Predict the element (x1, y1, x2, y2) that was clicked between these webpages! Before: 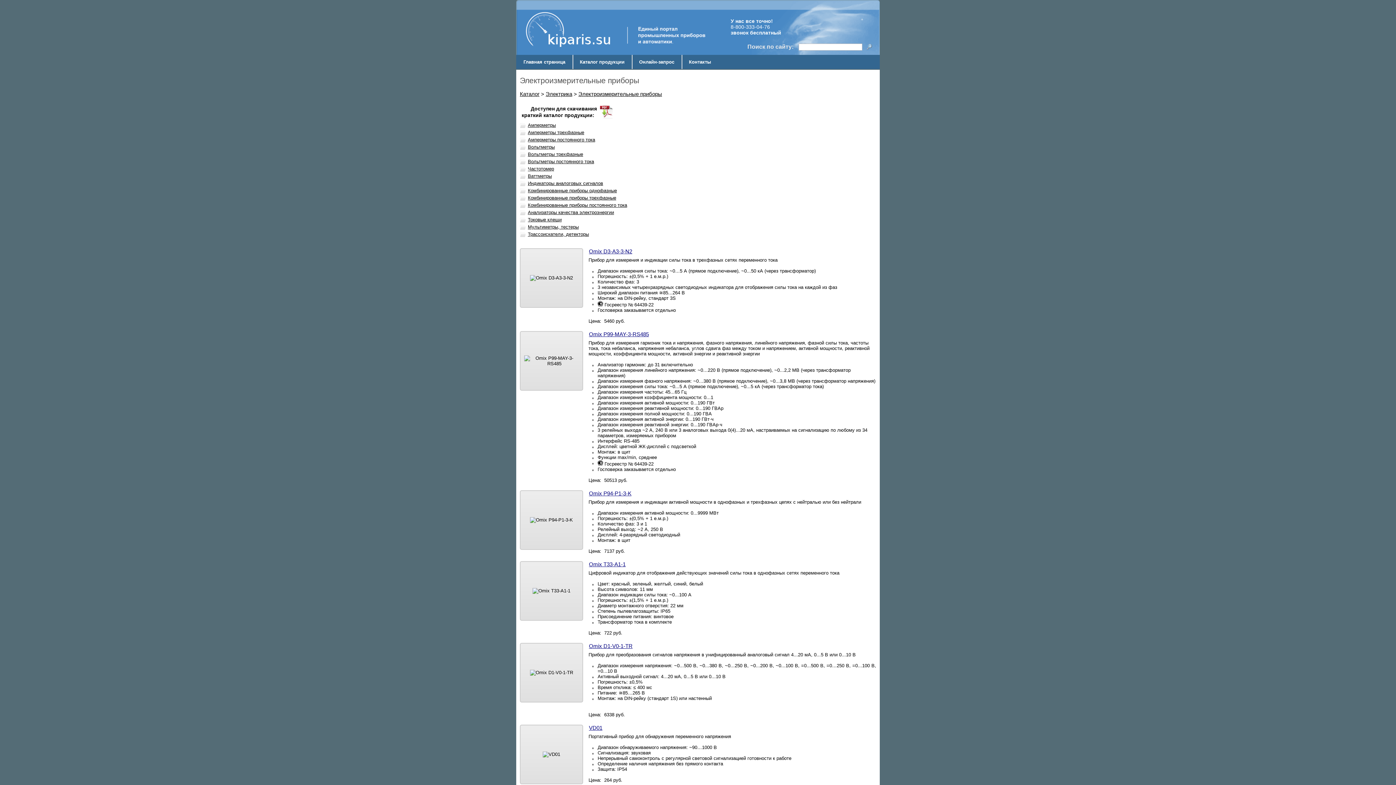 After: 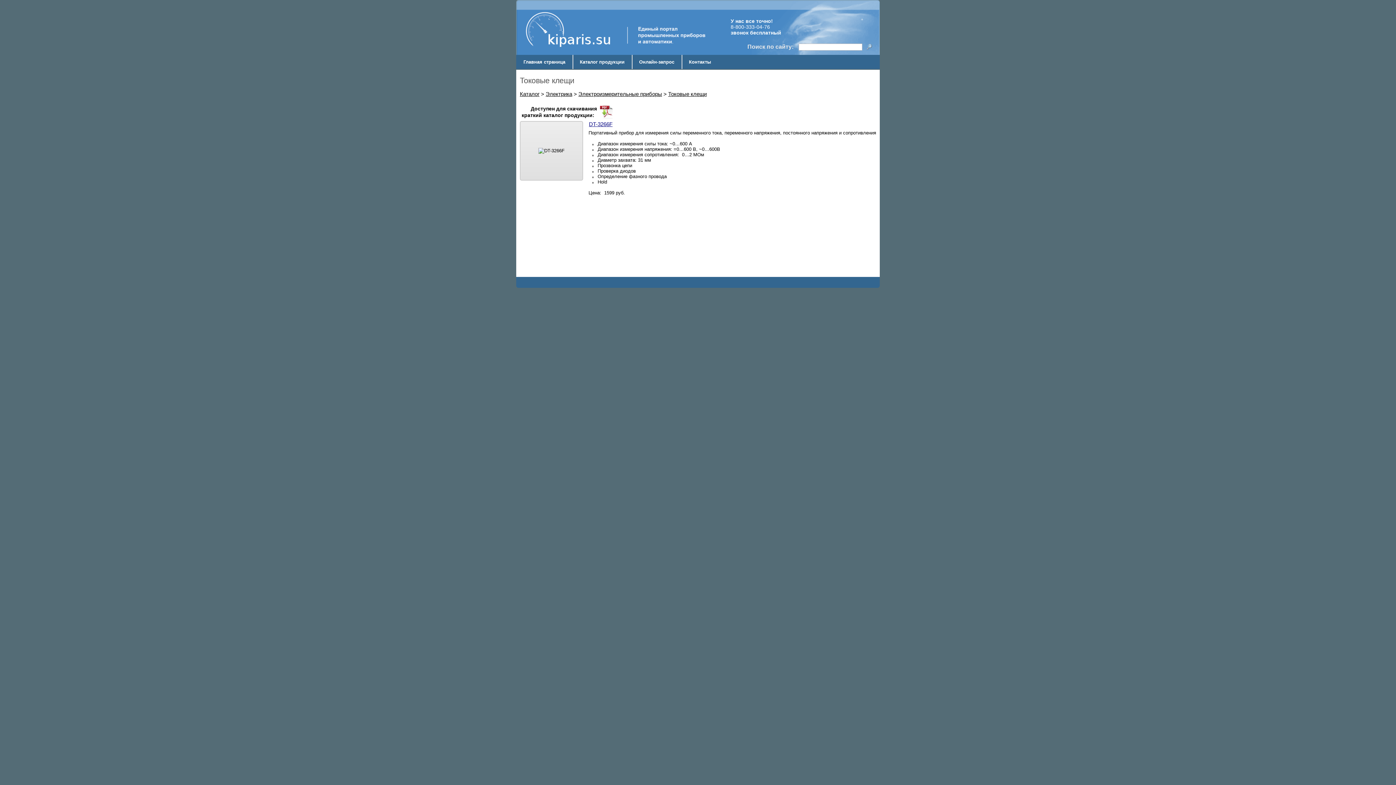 Action: bbox: (528, 217, 561, 222) label: Токовые клещи